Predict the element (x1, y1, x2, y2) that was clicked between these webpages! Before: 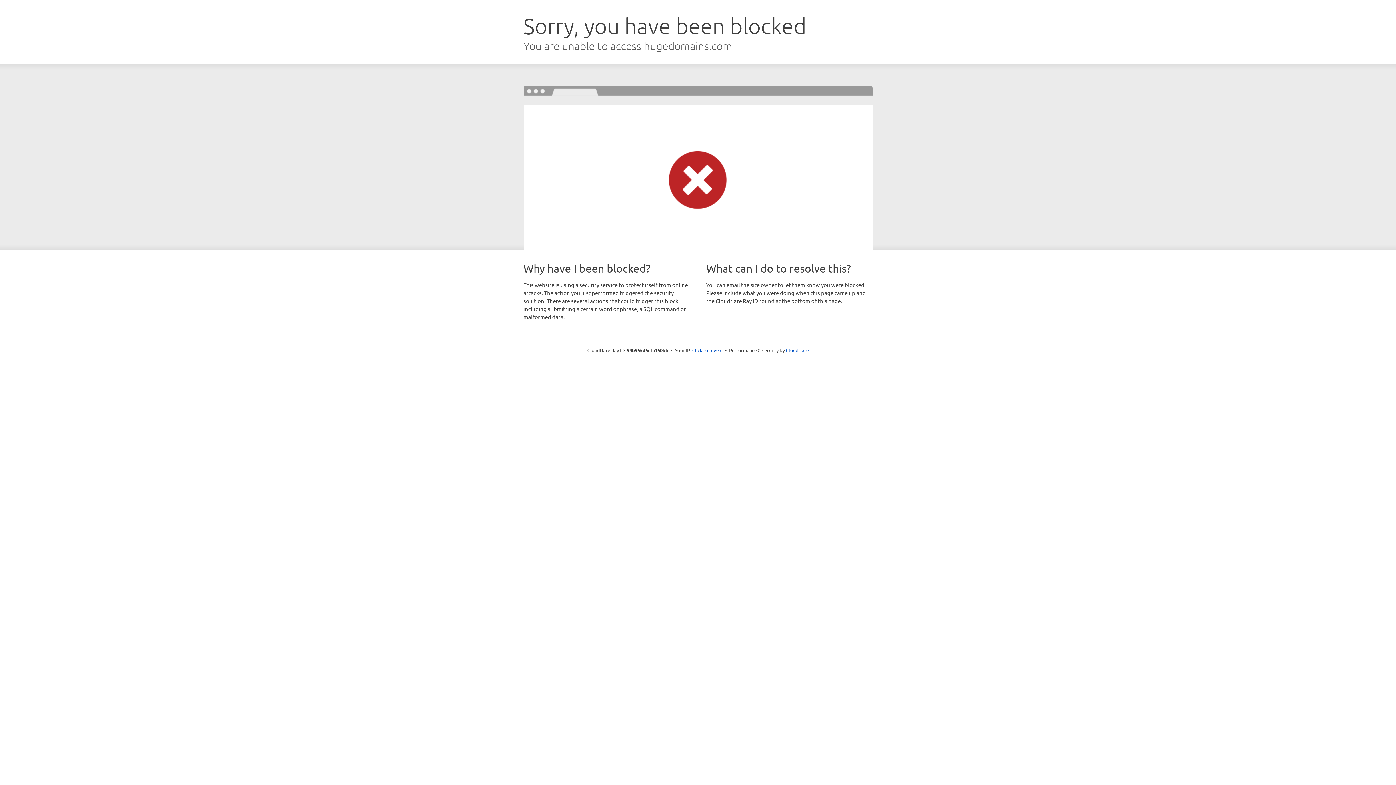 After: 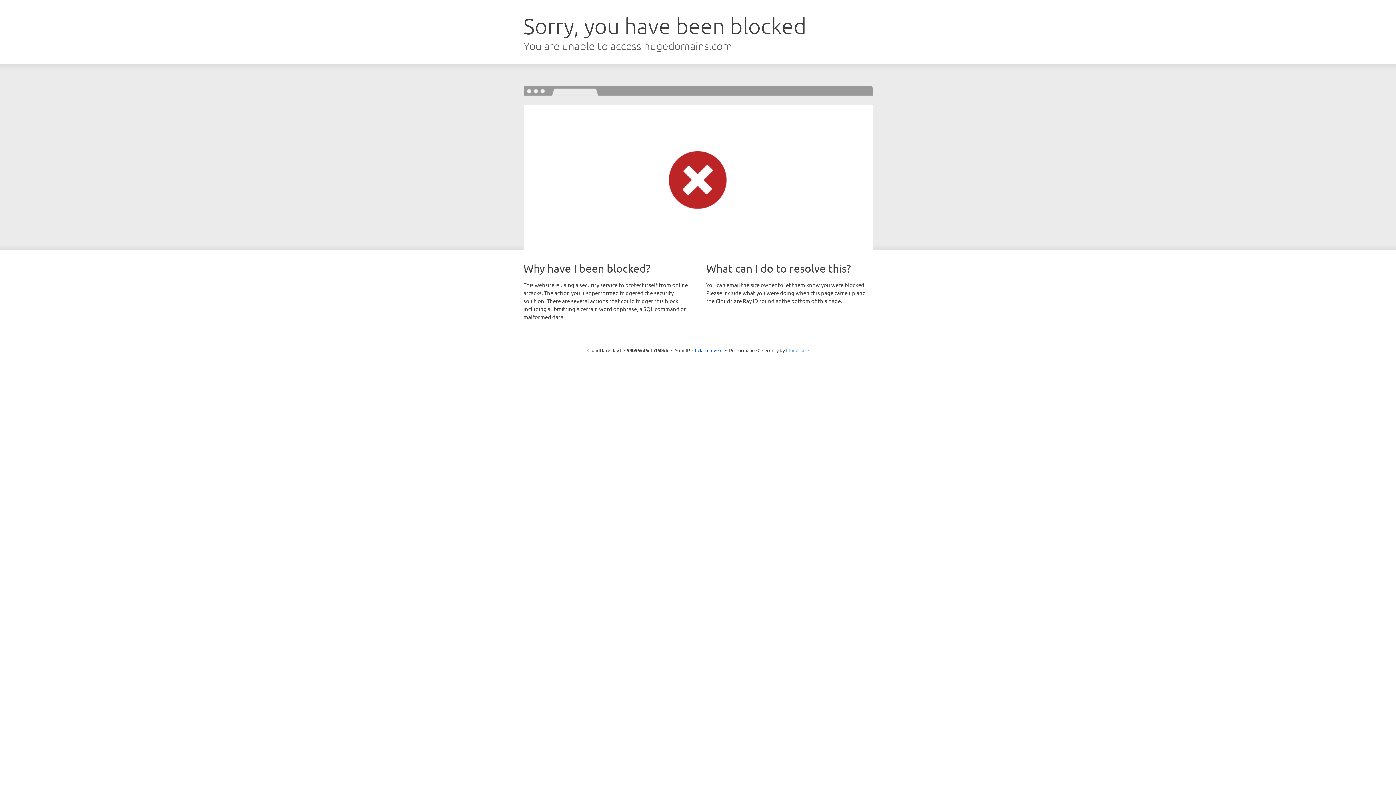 Action: bbox: (786, 347, 808, 353) label: Cloudflare